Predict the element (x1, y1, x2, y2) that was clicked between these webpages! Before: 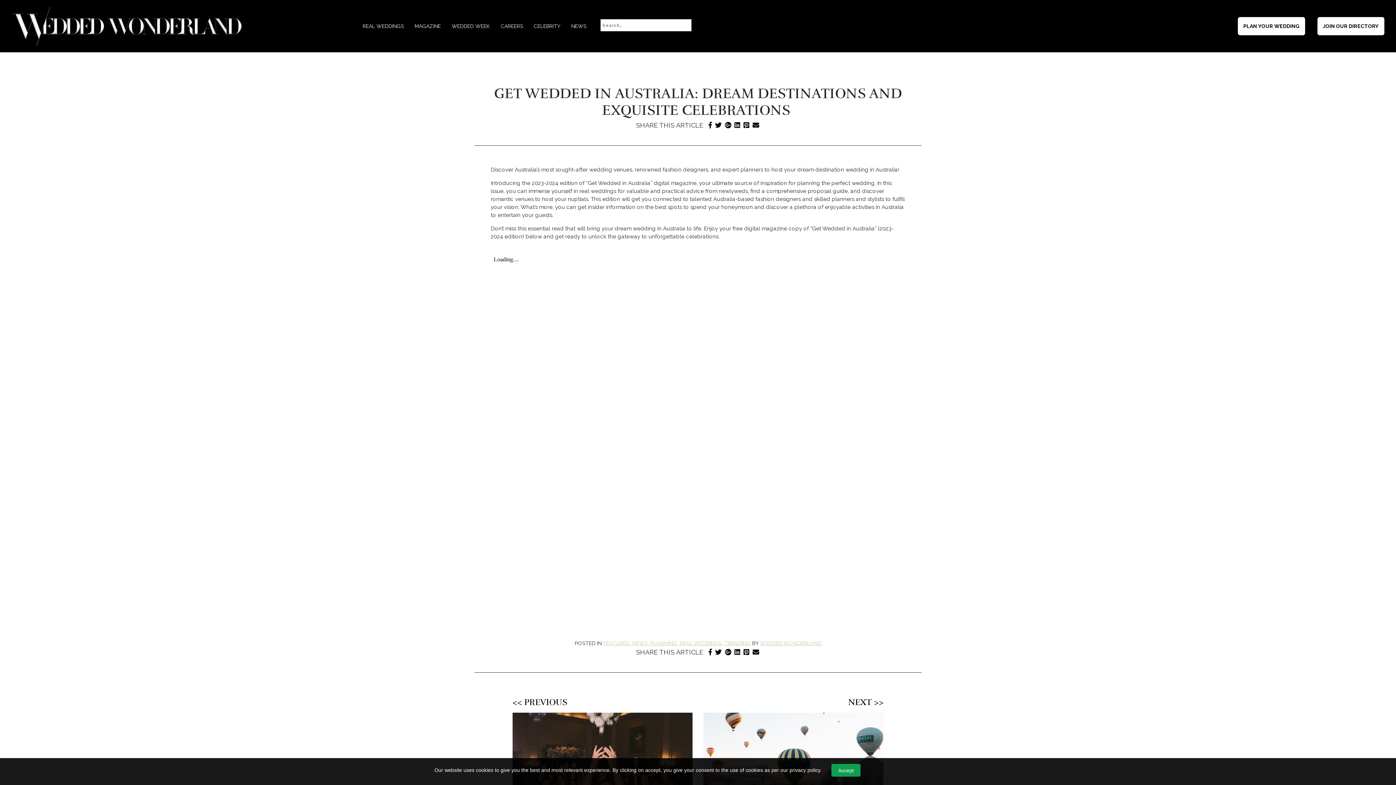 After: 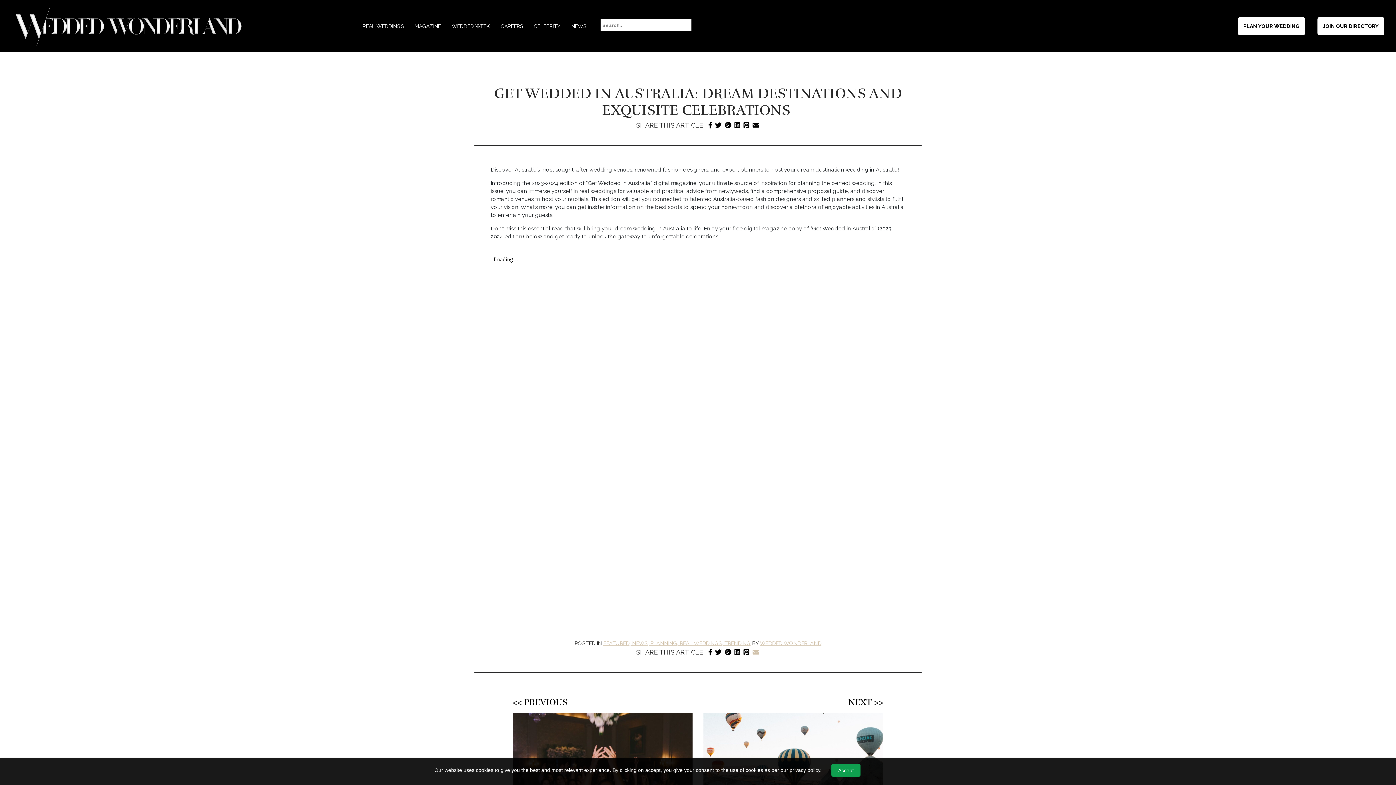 Action: bbox: (752, 648, 759, 656)